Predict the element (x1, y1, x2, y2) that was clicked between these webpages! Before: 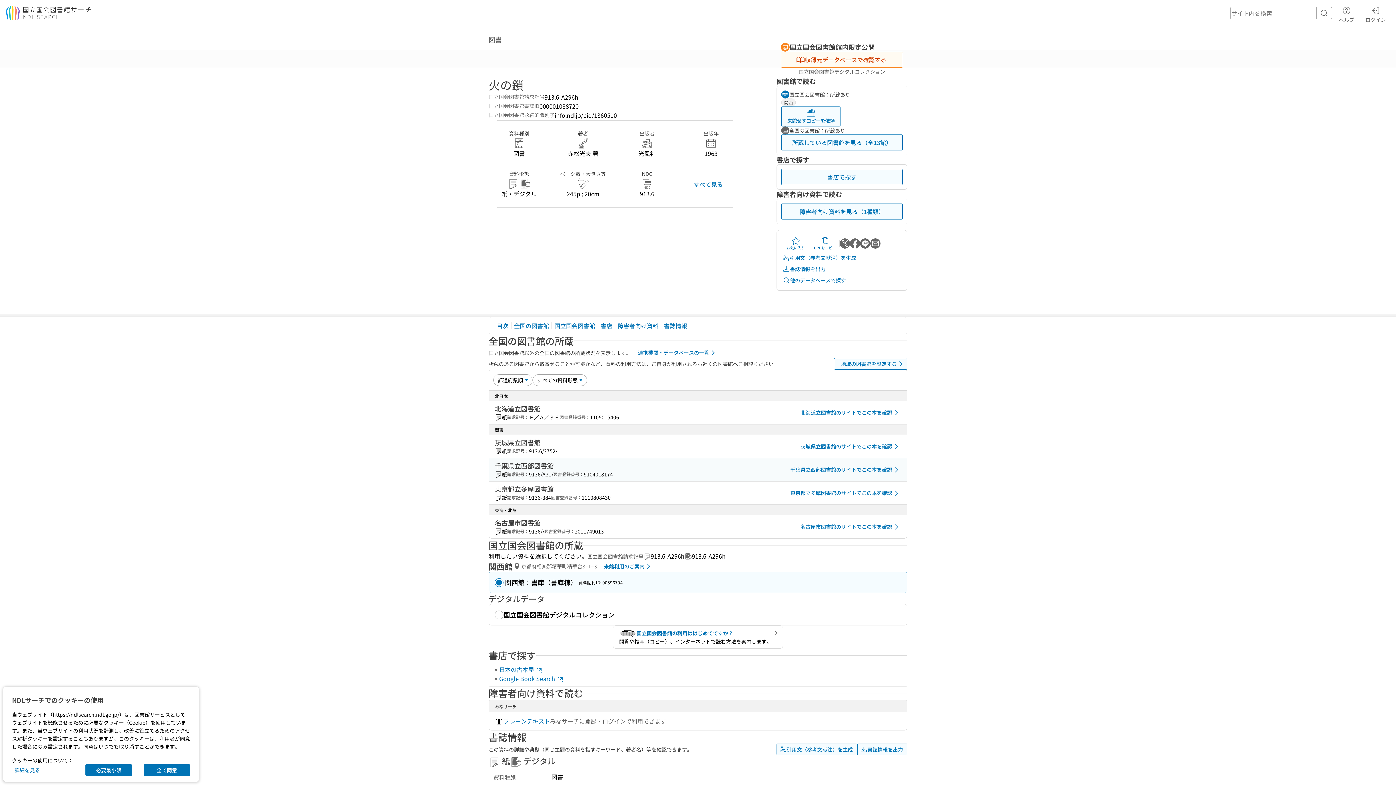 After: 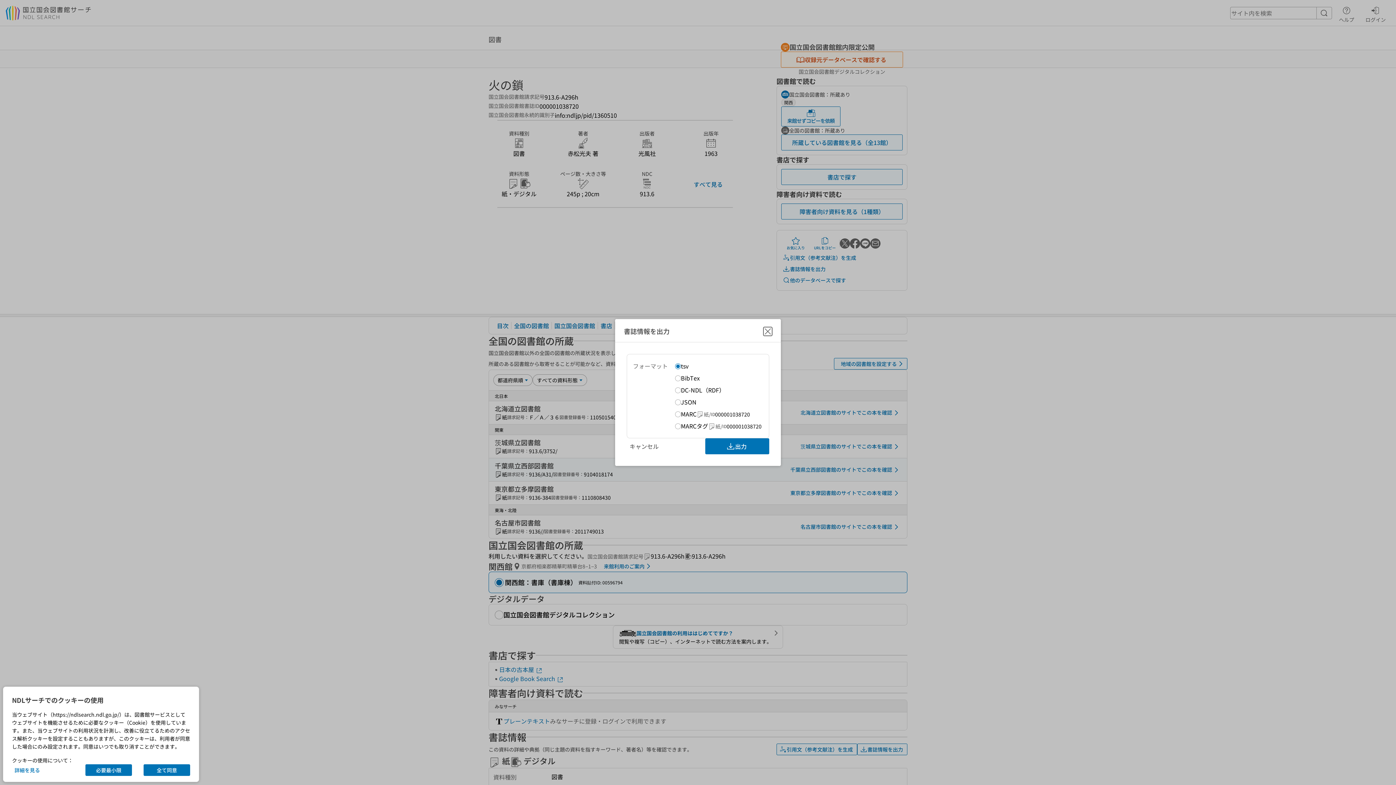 Action: label: 書誌情報を出力 bbox: (857, 744, 907, 755)